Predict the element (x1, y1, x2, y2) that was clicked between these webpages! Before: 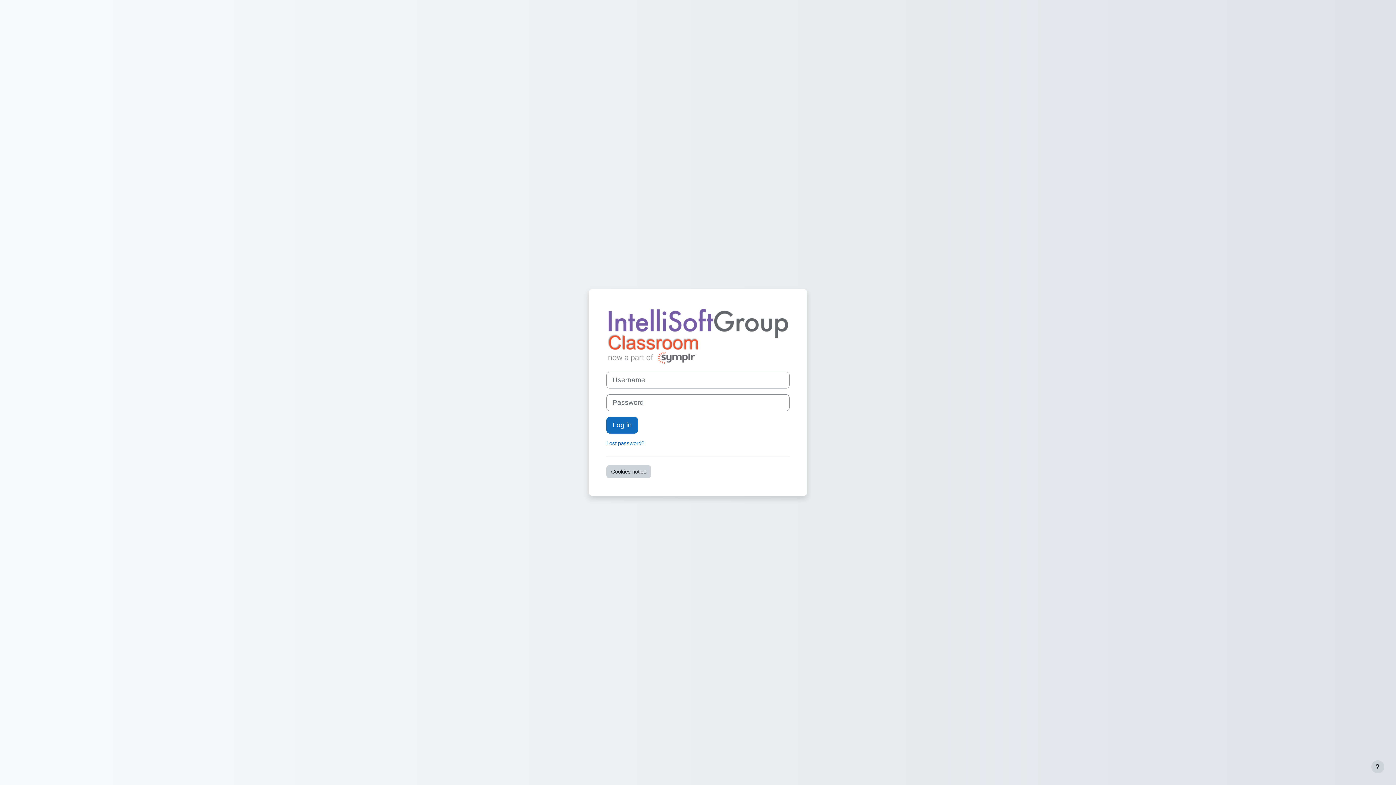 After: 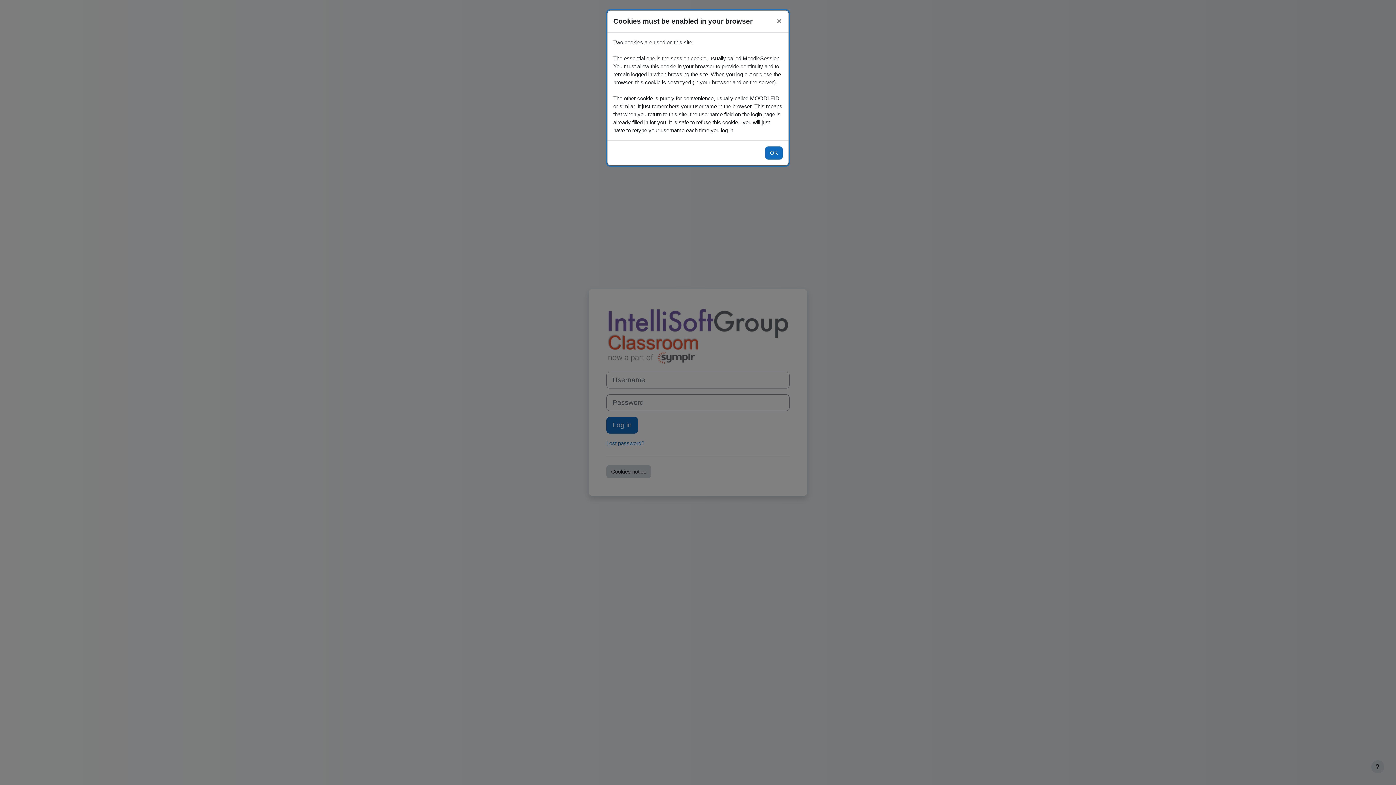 Action: label: Cookies notice bbox: (606, 465, 651, 478)